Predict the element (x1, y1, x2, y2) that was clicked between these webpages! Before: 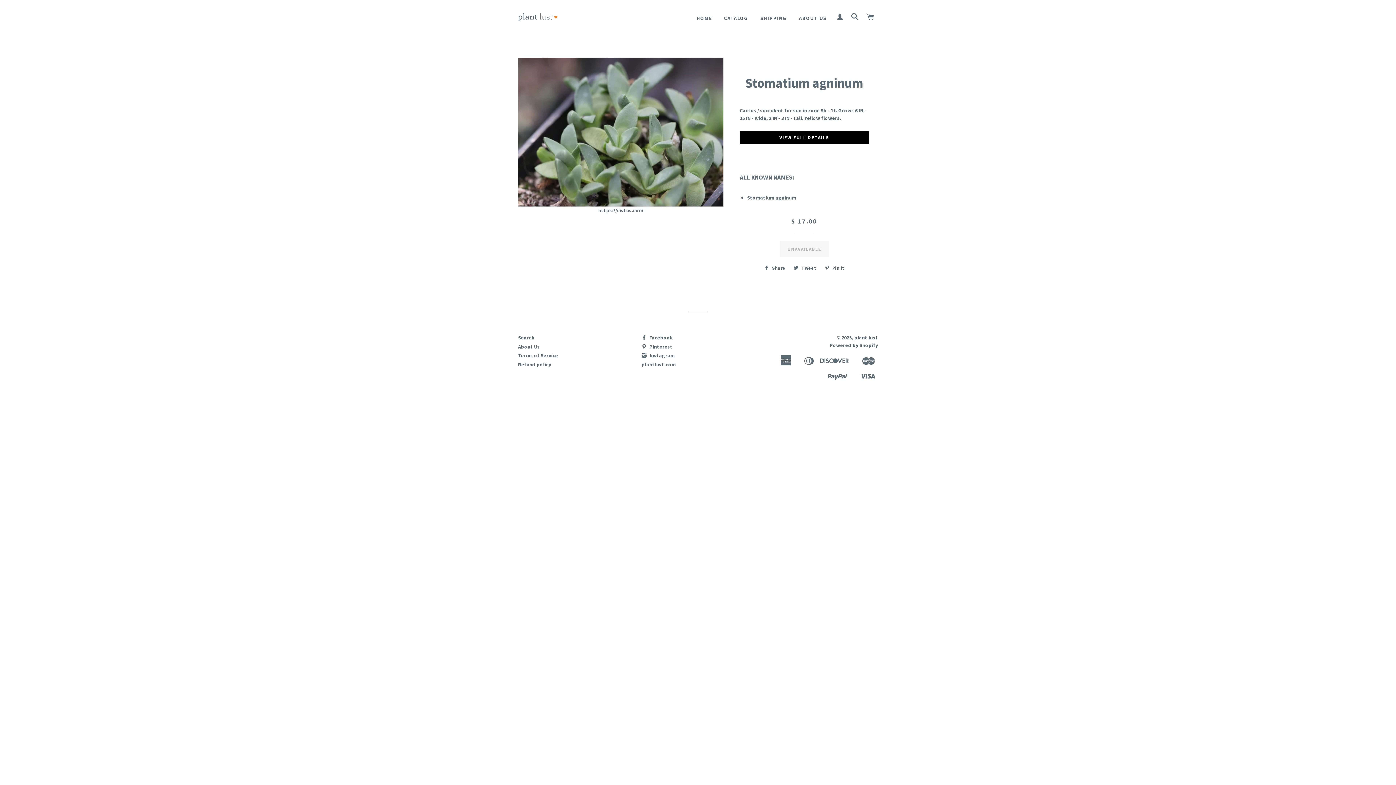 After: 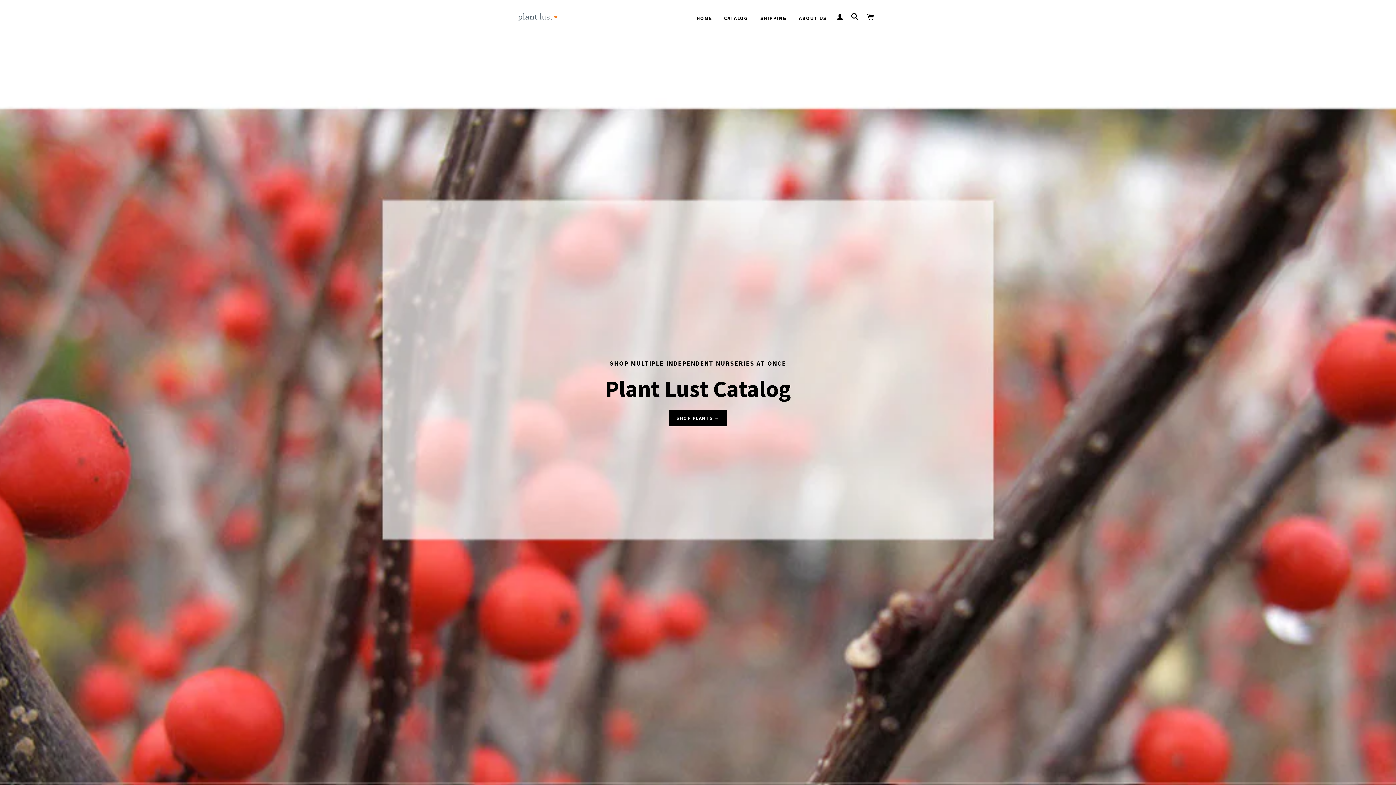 Action: bbox: (691, 9, 717, 27) label: HOME